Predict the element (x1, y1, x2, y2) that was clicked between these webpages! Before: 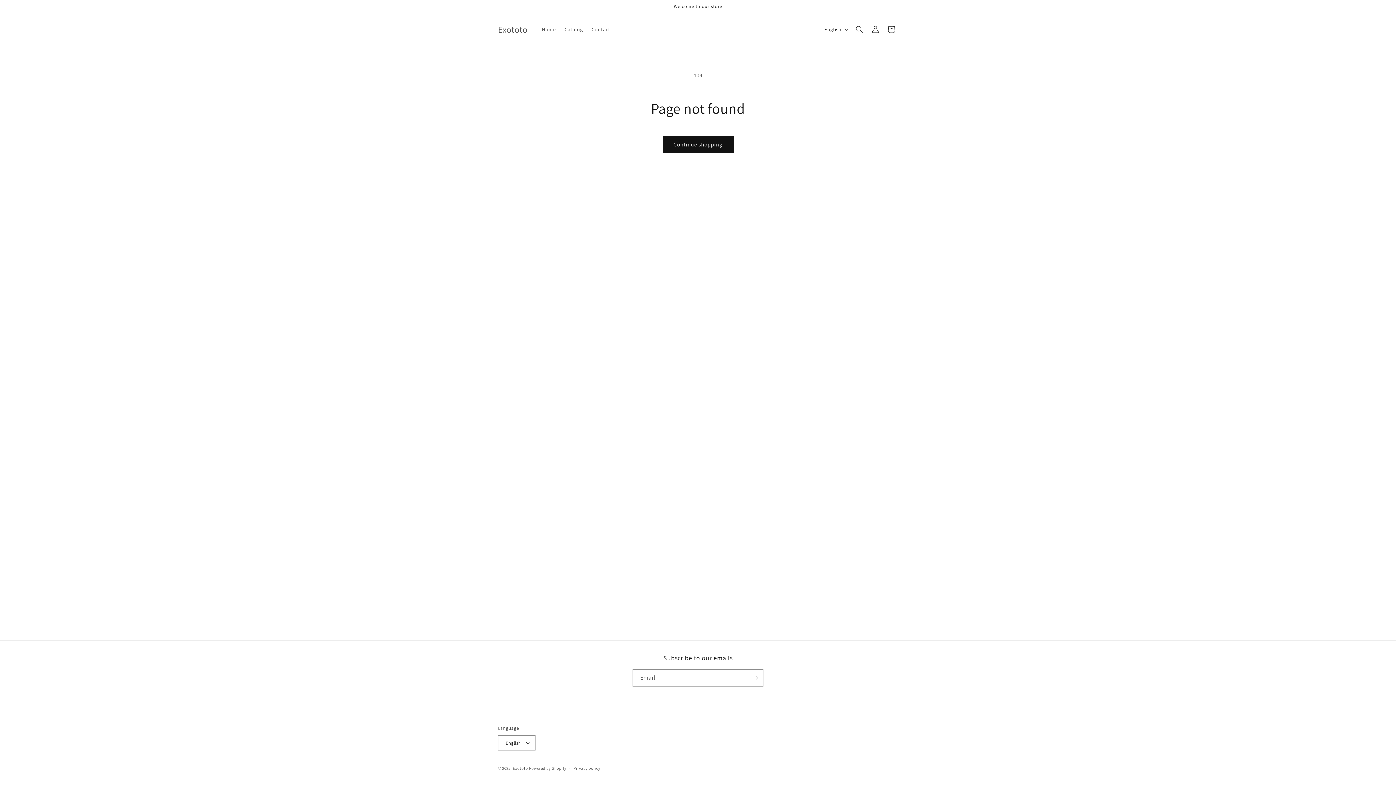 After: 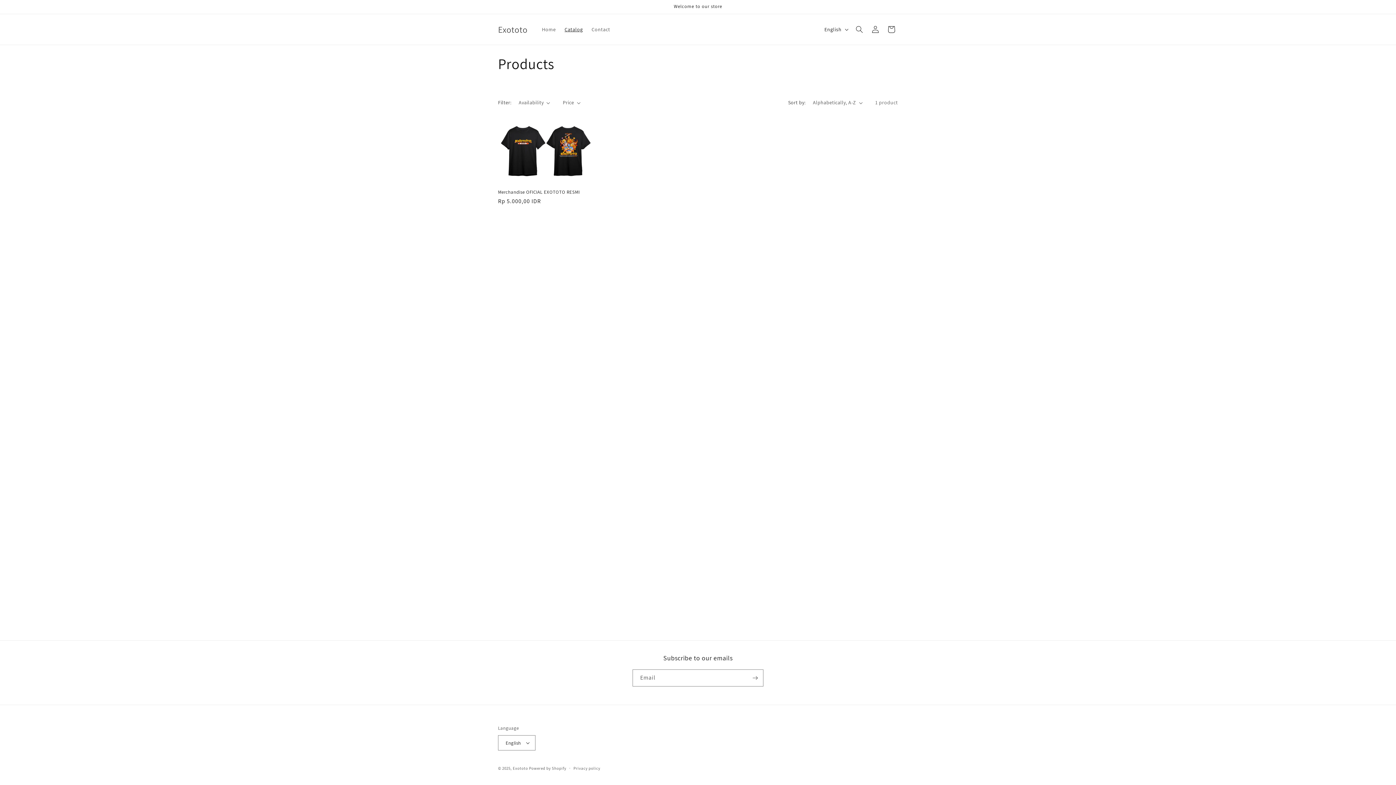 Action: bbox: (560, 21, 587, 37) label: Catalog